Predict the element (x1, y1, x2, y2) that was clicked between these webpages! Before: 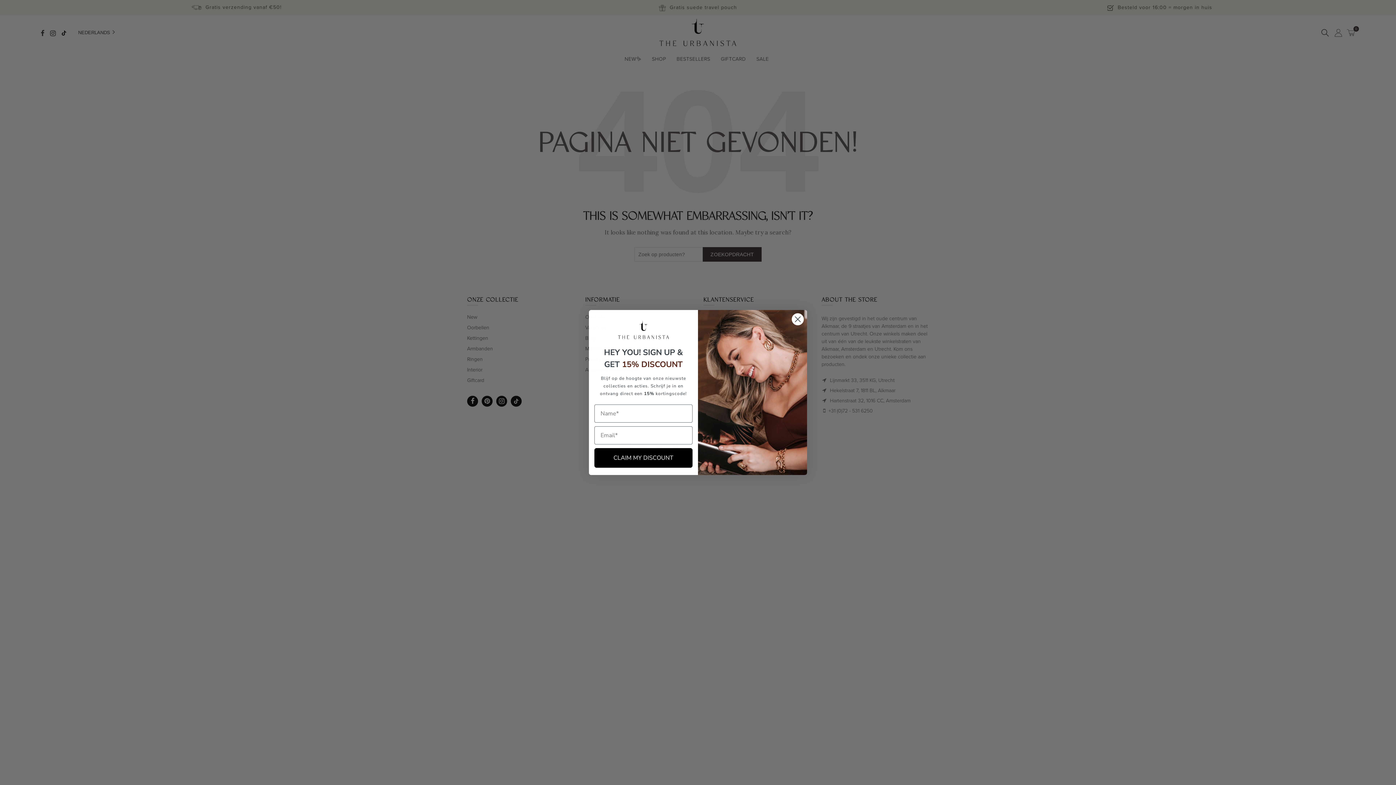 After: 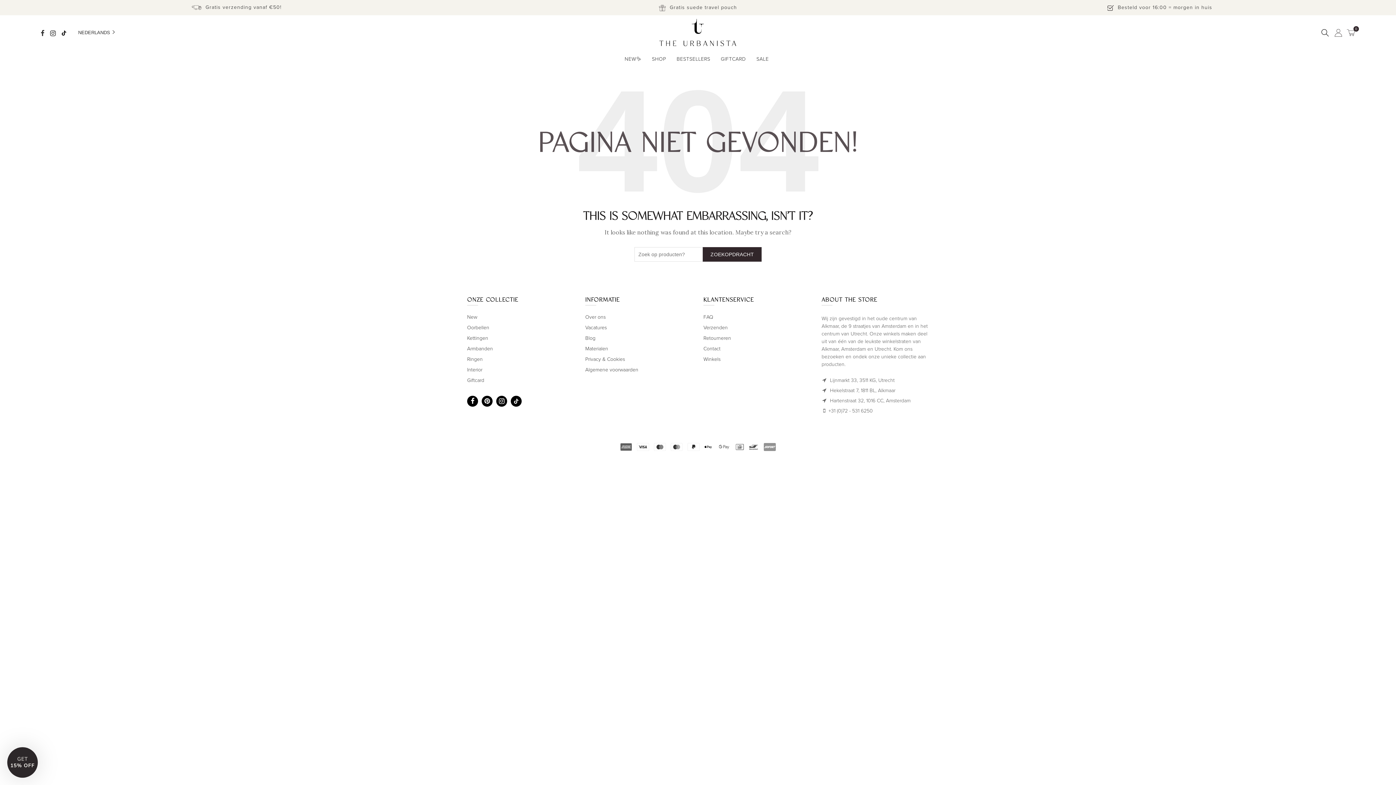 Action: label: Close dialog bbox: (791, 329, 804, 342)